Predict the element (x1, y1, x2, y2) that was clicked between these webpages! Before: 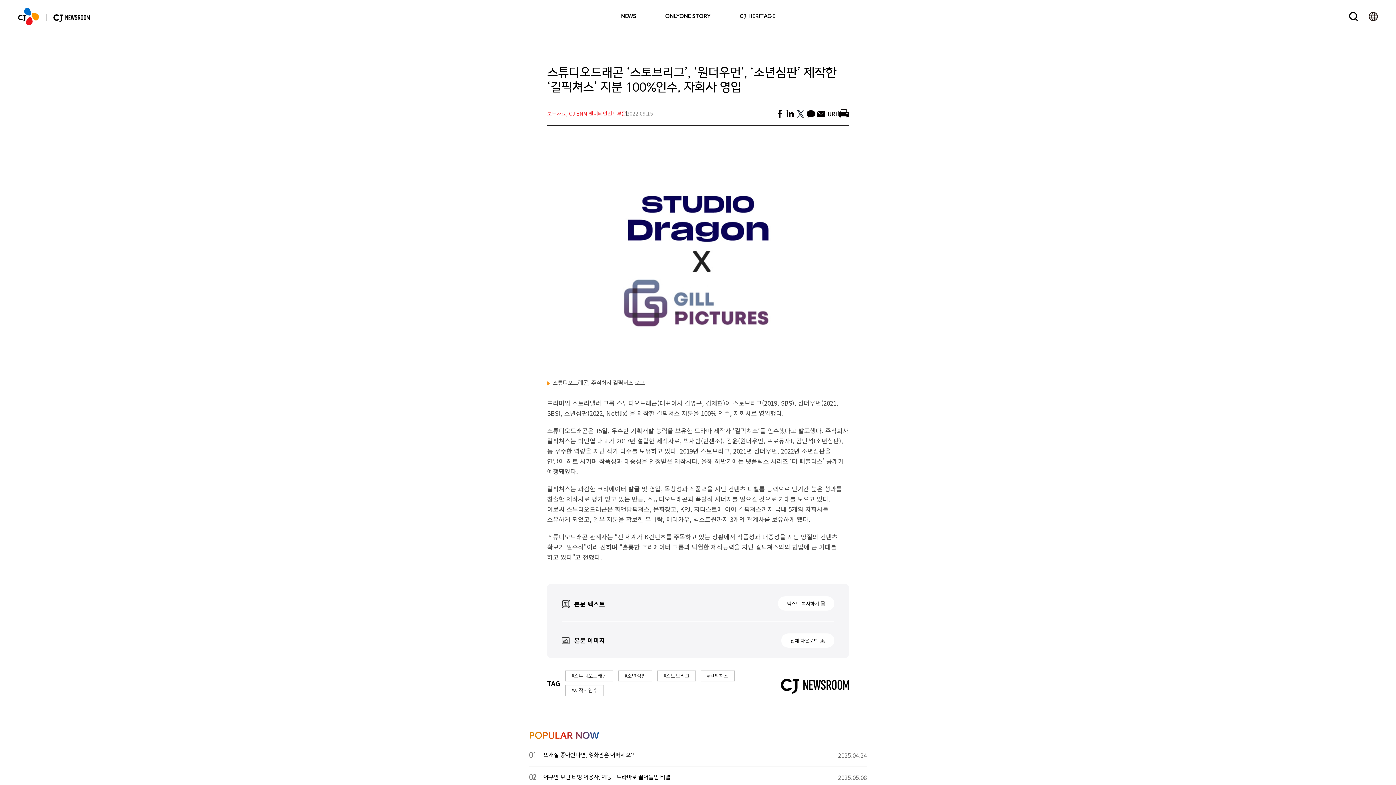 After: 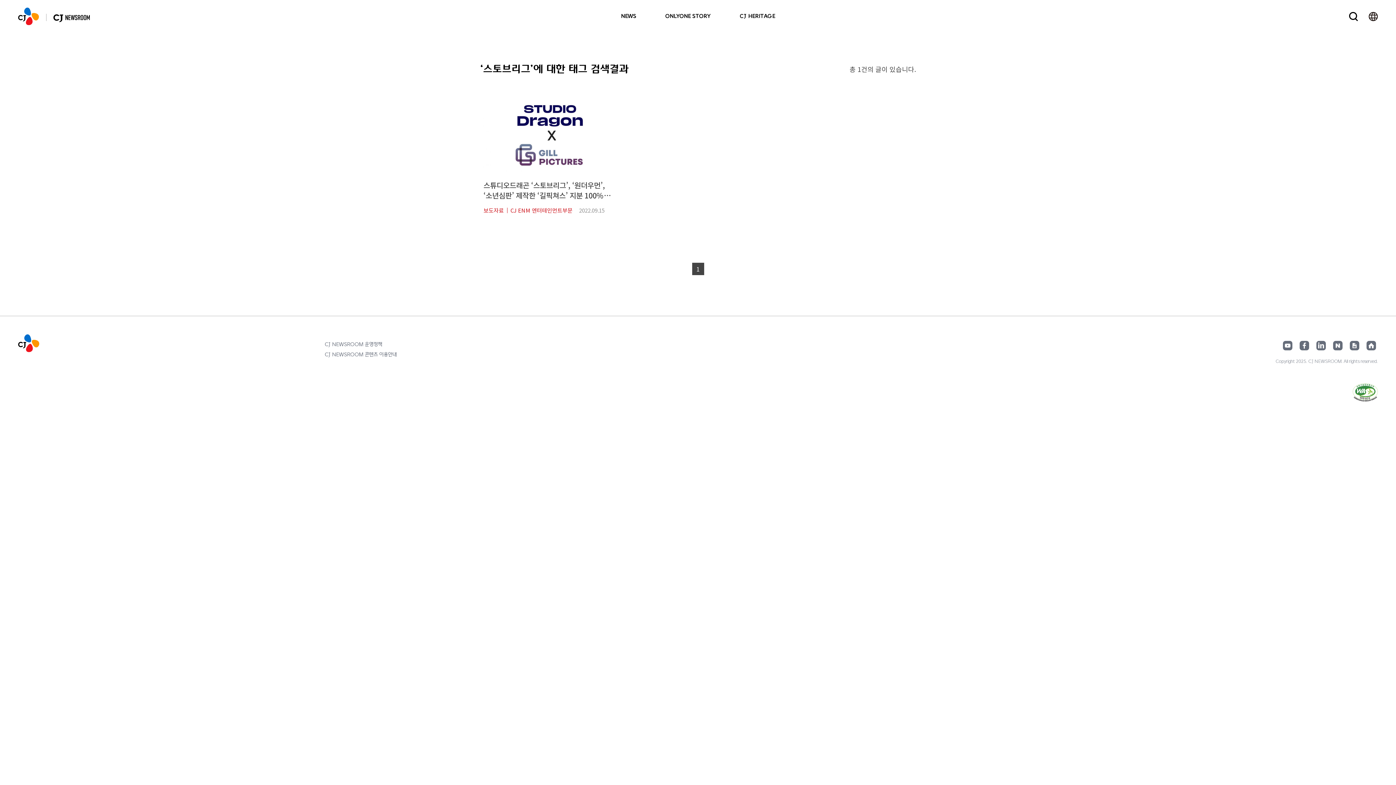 Action: bbox: (657, 670, 696, 681) label: #스토브리그